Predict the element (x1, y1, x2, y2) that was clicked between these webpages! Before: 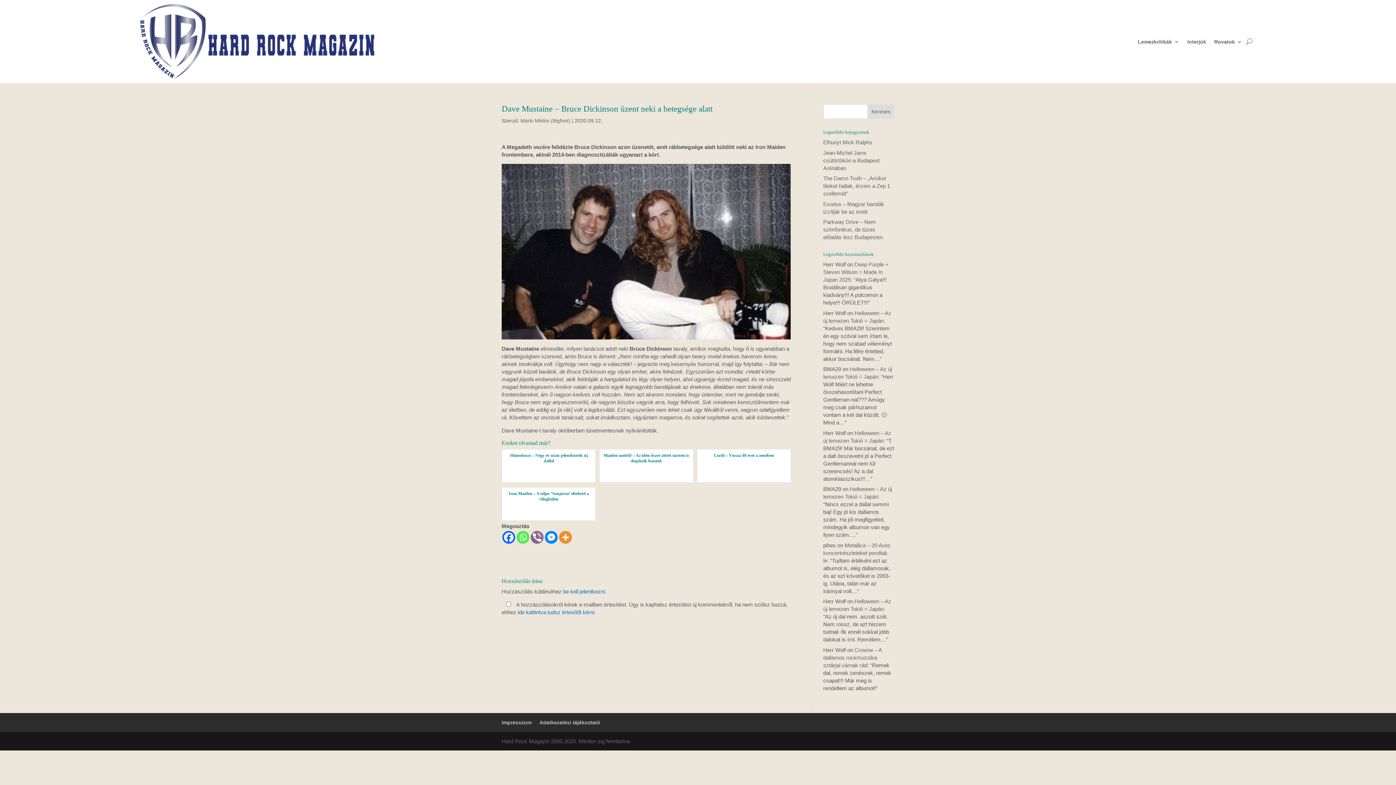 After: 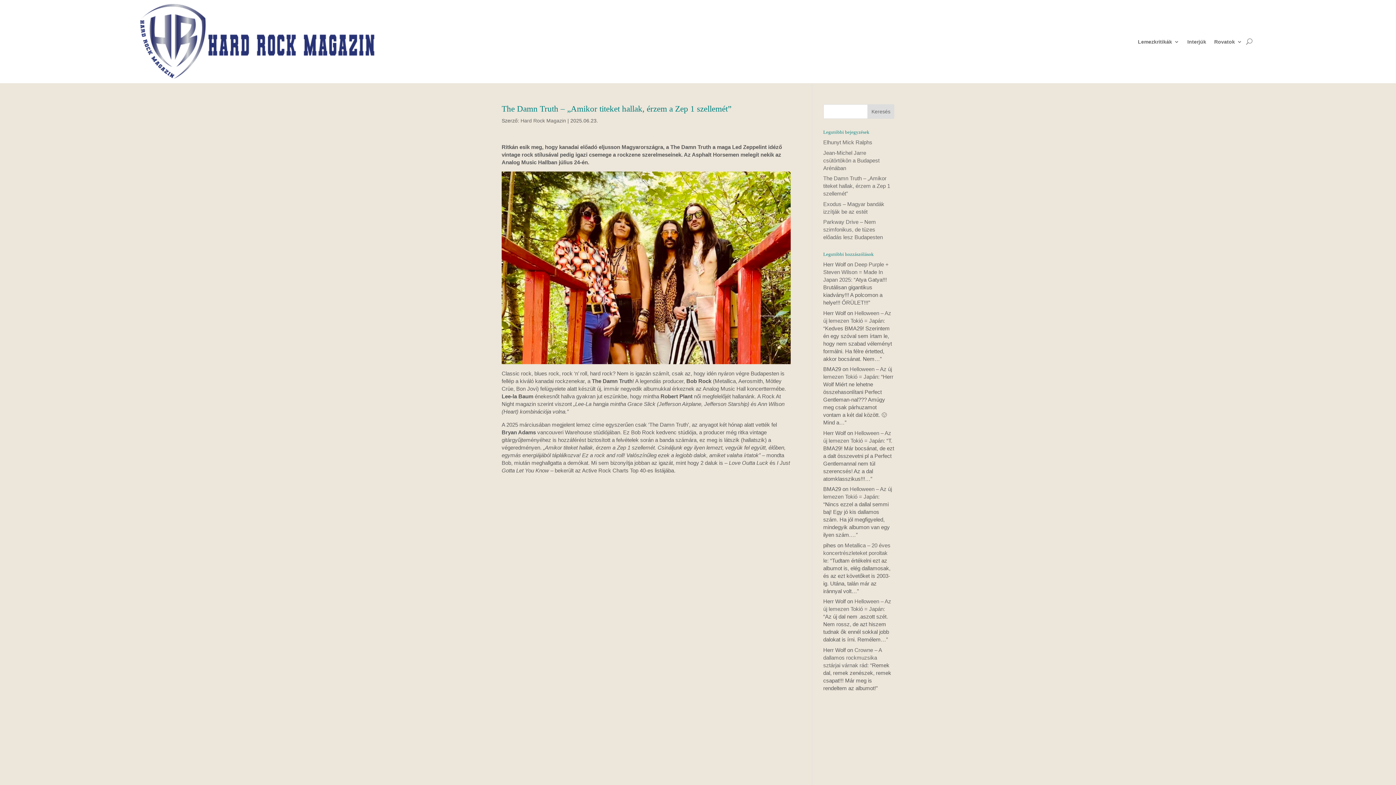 Action: label: The Damn Truth – „Amikor titeket hallak, érzem a Zep 1 szellemét” bbox: (823, 175, 890, 196)